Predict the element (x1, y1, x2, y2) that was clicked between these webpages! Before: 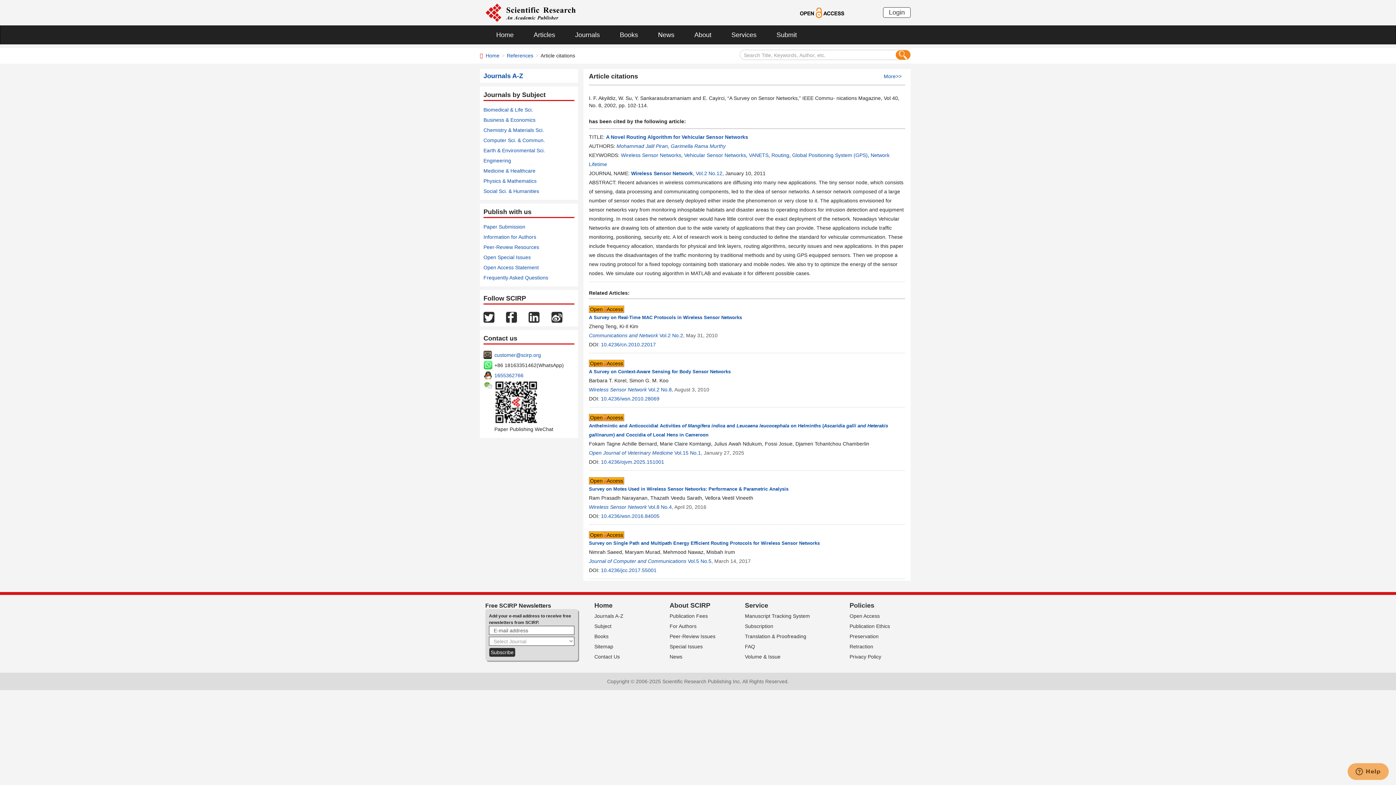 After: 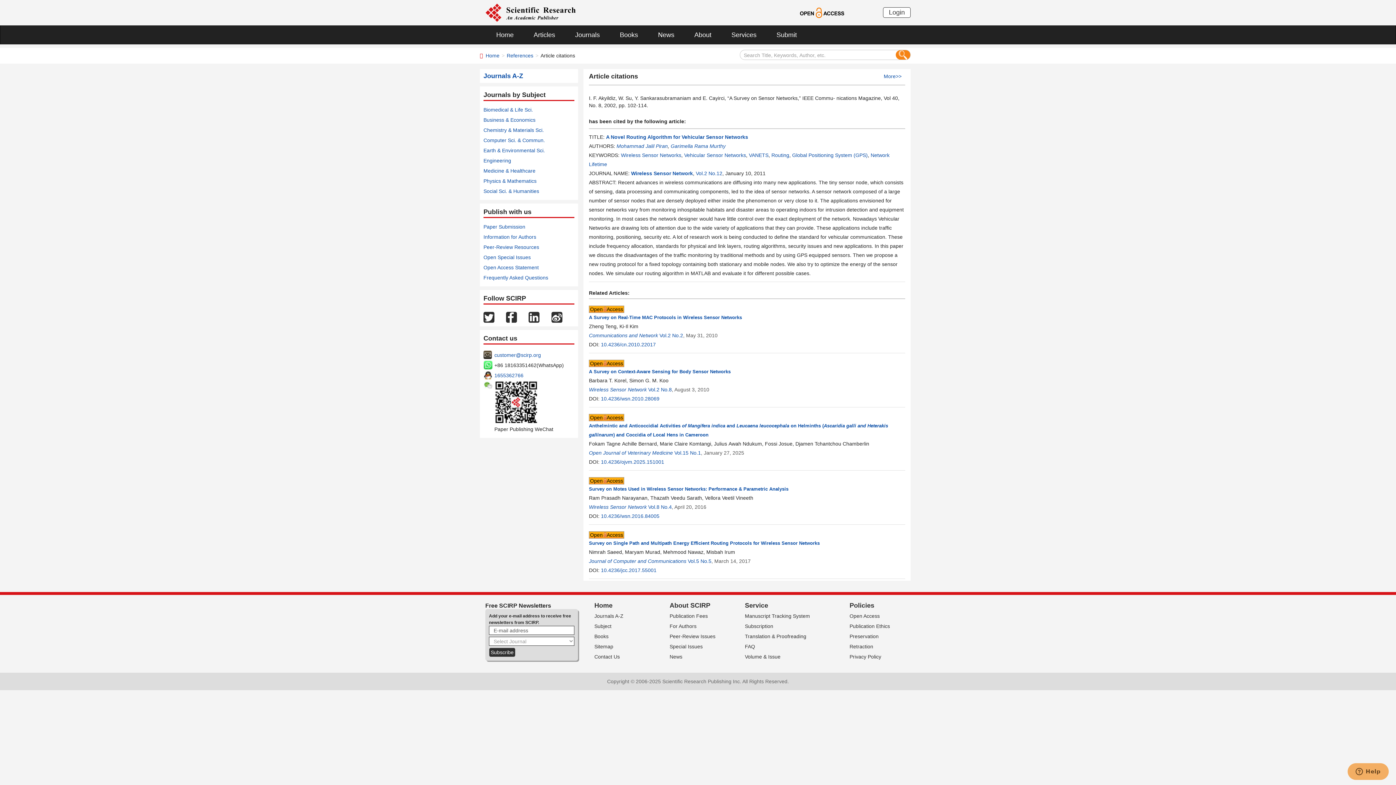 Action: bbox: (483, 314, 494, 319)